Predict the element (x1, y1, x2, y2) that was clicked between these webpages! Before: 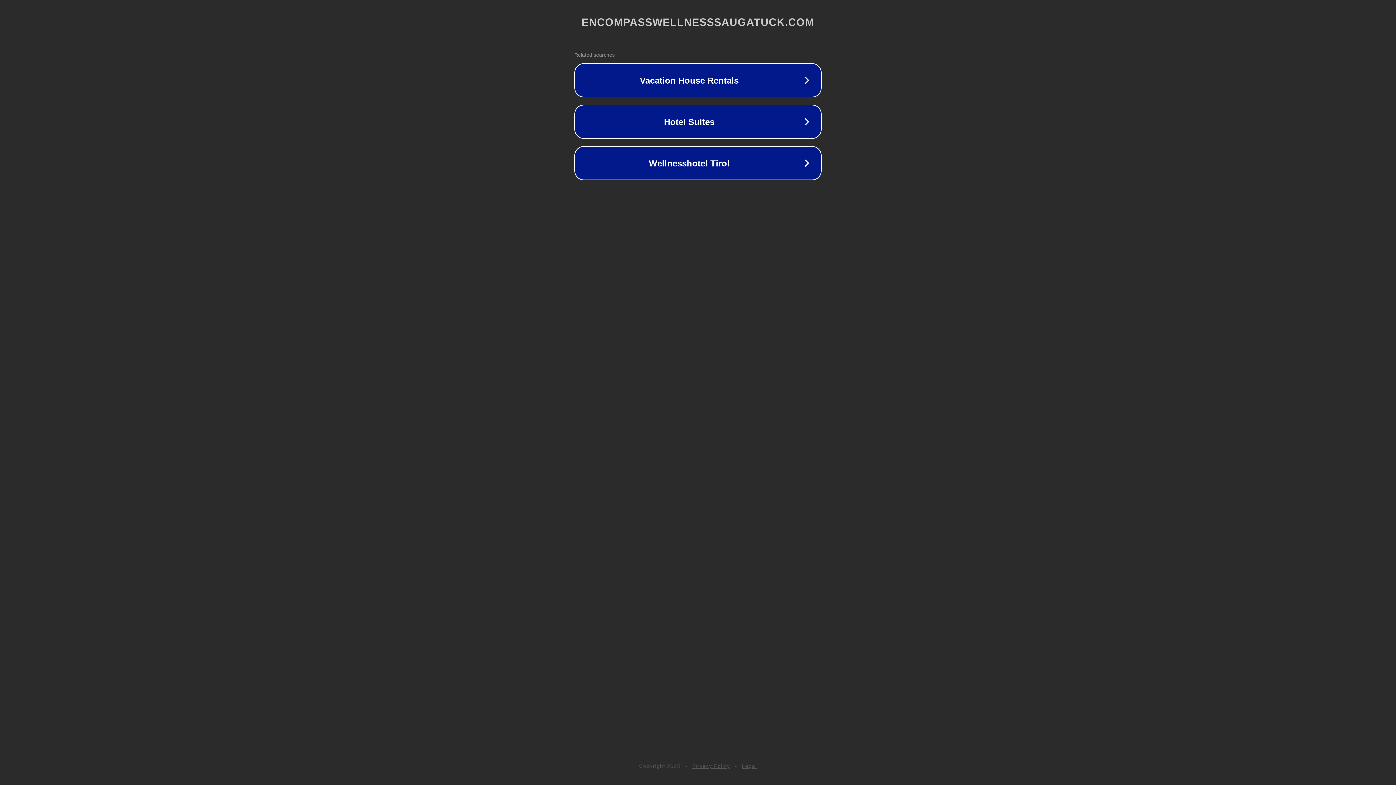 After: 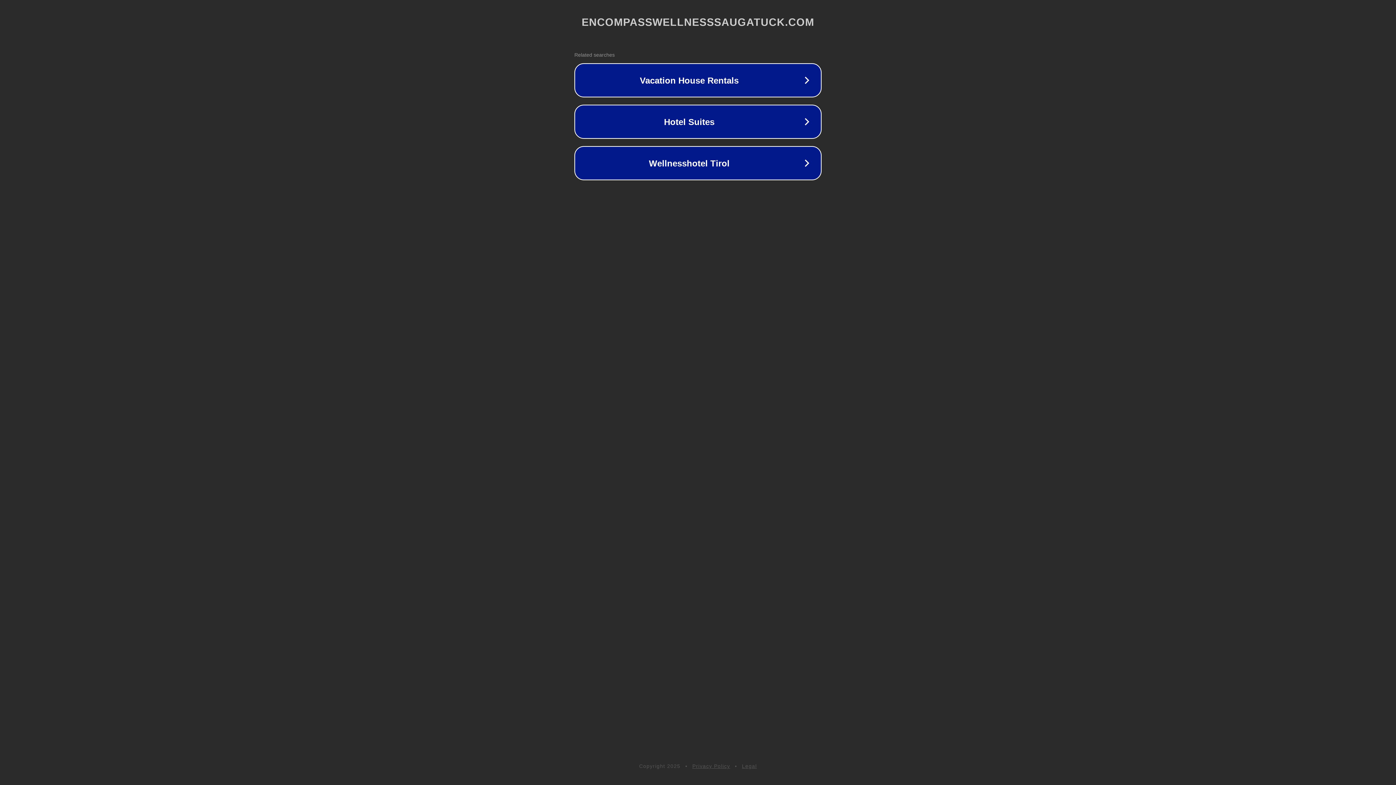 Action: label: Privacy Policy bbox: (692, 763, 730, 769)